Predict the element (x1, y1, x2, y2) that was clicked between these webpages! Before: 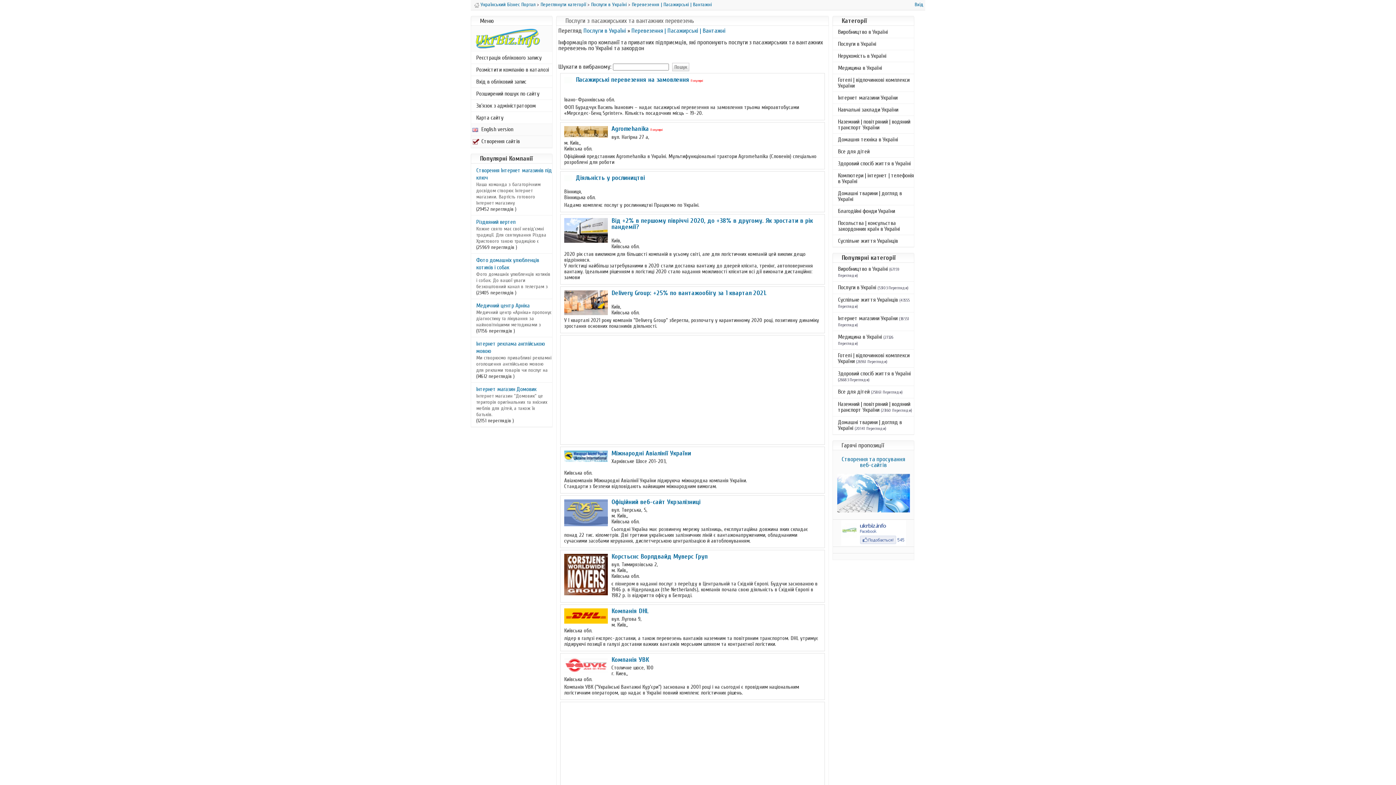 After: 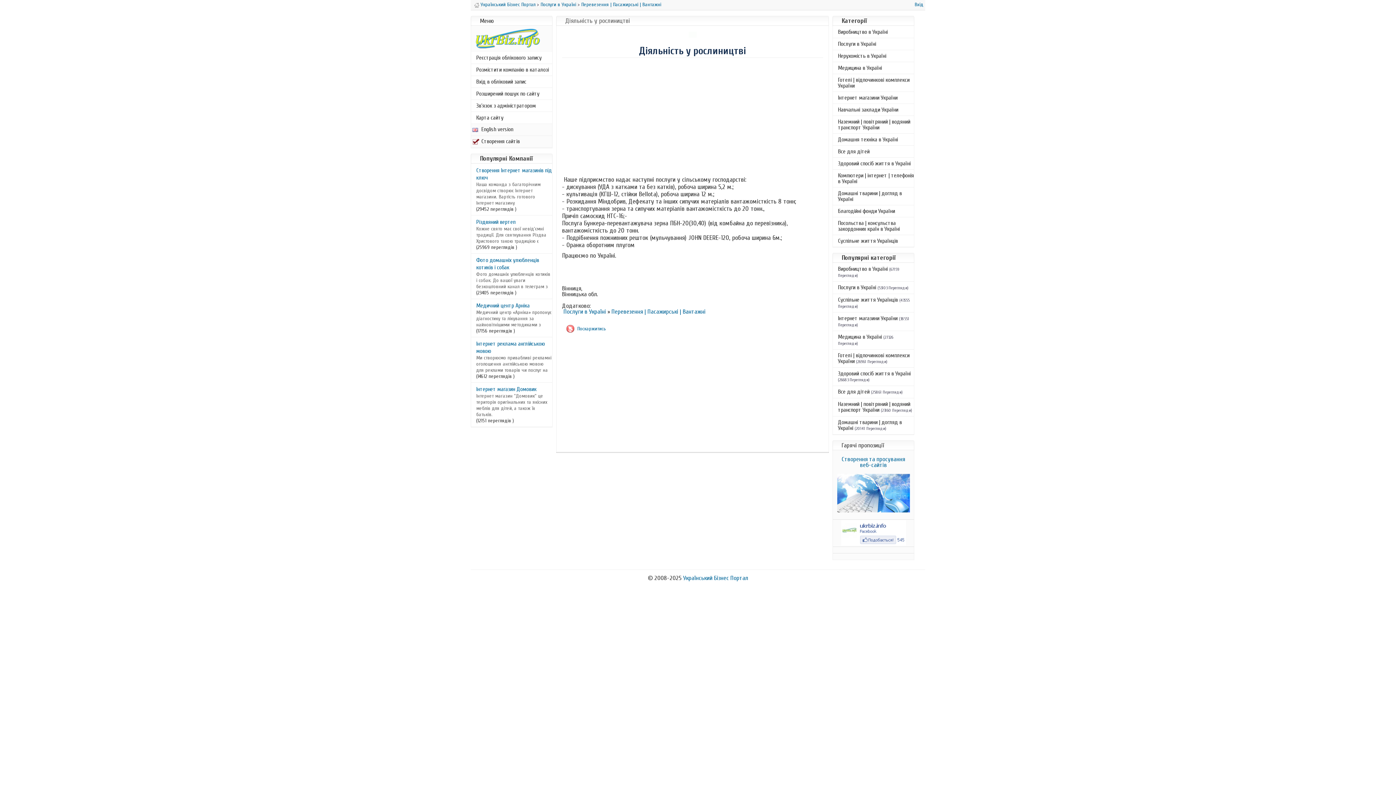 Action: label: Діяльність у рослиництві bbox: (576, 175, 645, 181)